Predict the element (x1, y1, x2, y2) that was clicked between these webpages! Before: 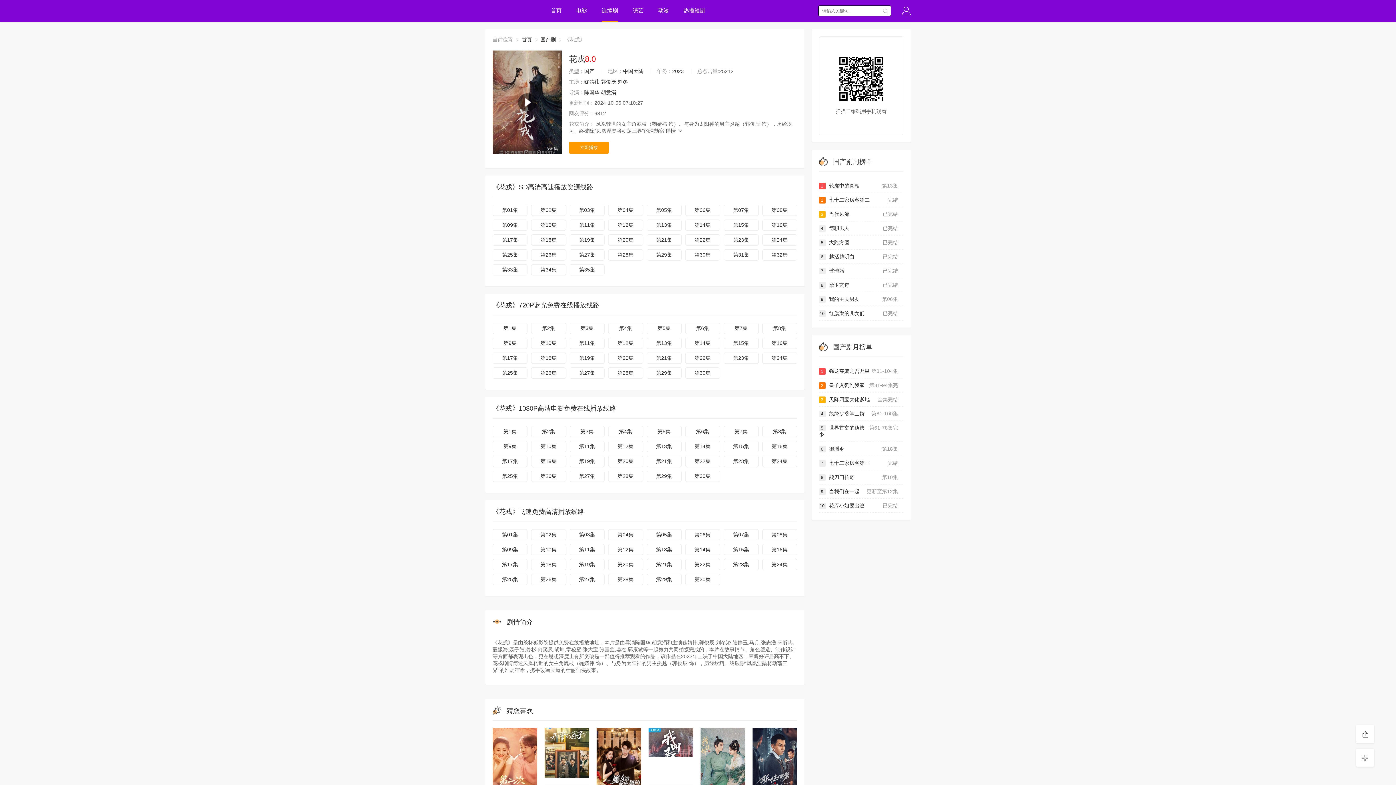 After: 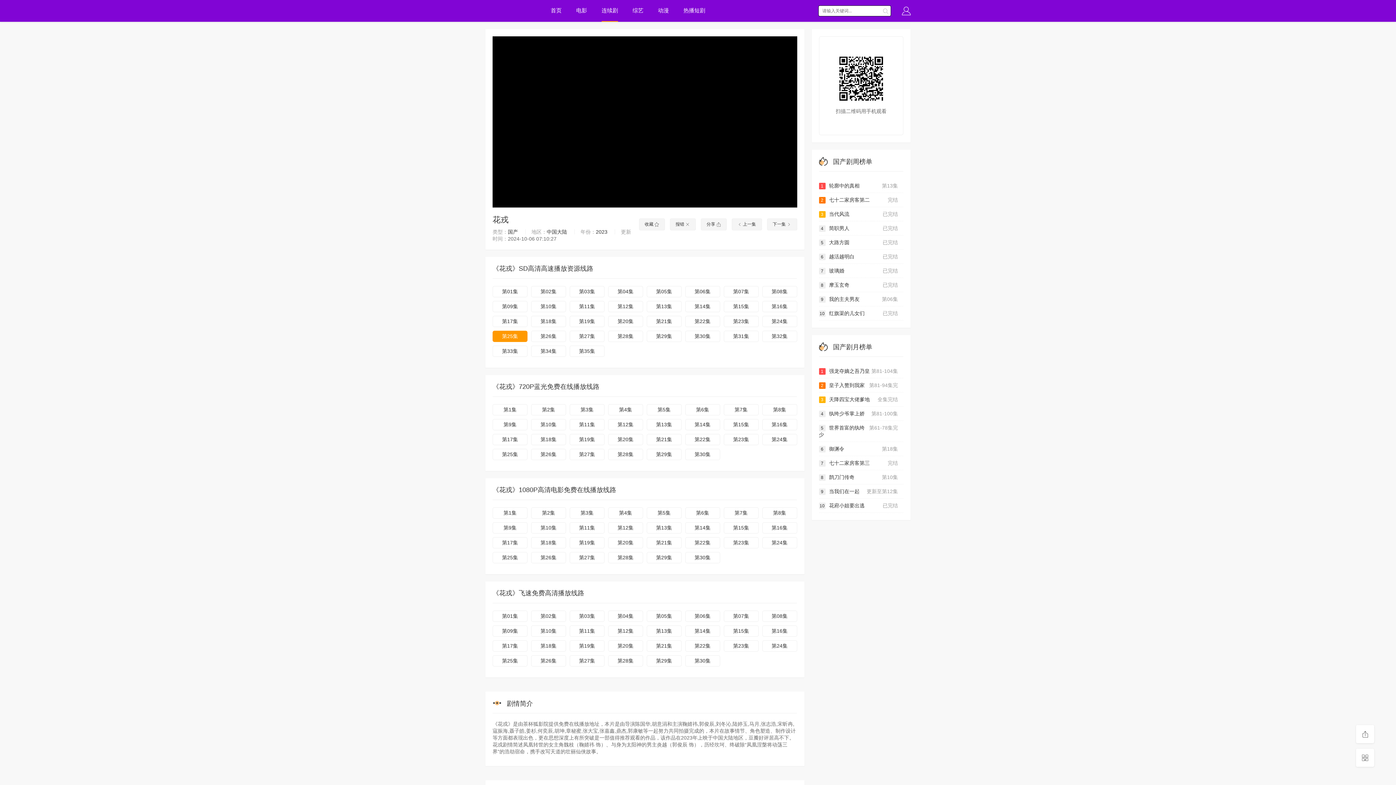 Action: label: 第25集 bbox: (492, 249, 527, 260)